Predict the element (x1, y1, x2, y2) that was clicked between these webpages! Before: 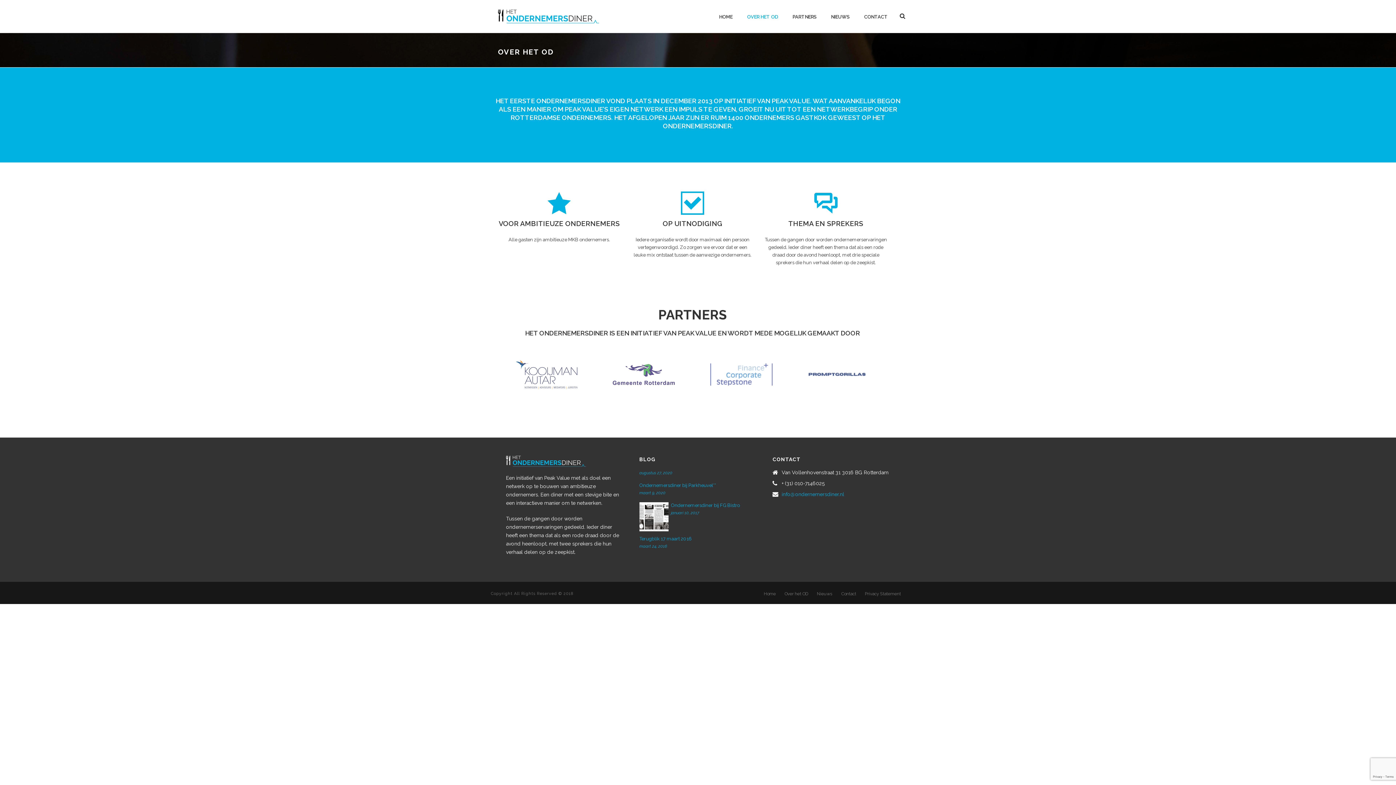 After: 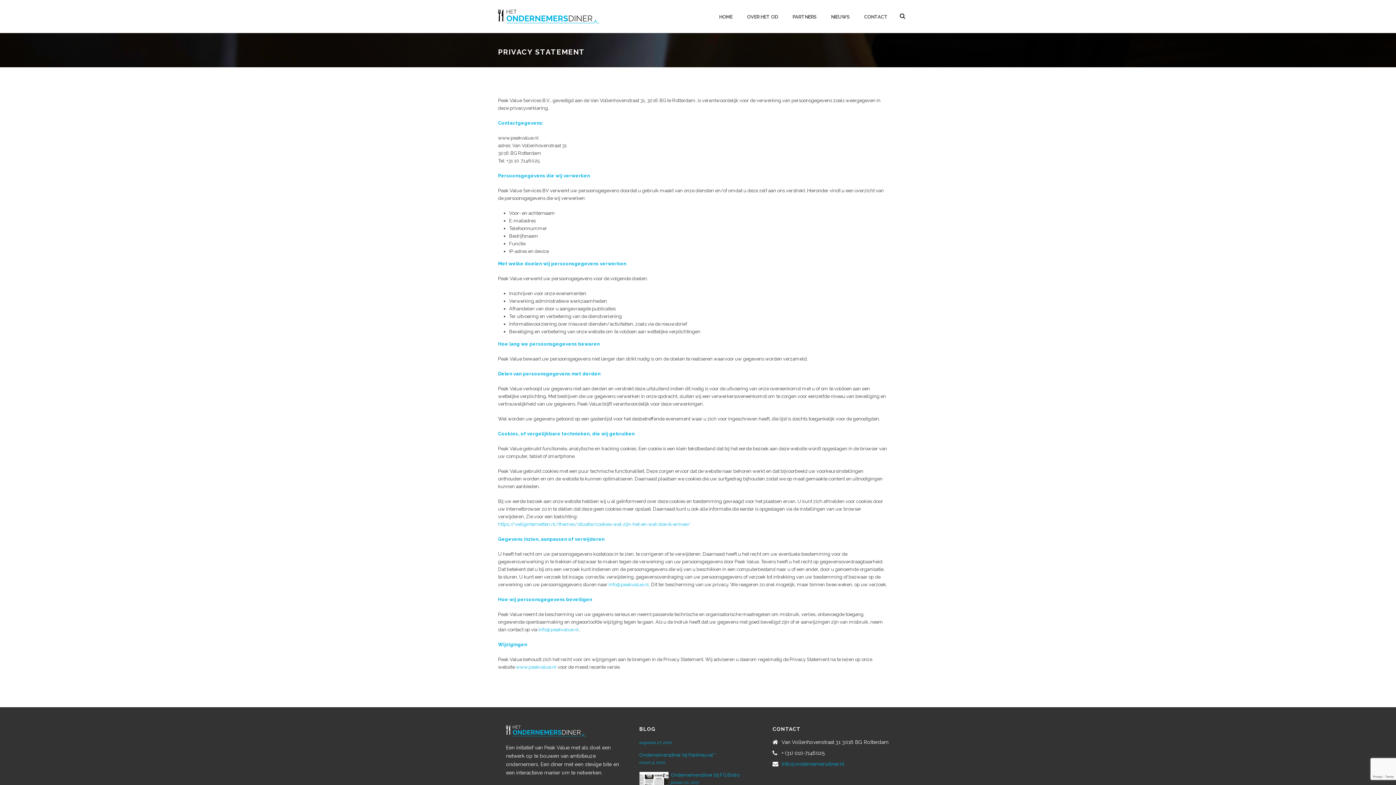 Action: bbox: (865, 591, 901, 597) label: Privacy Statement